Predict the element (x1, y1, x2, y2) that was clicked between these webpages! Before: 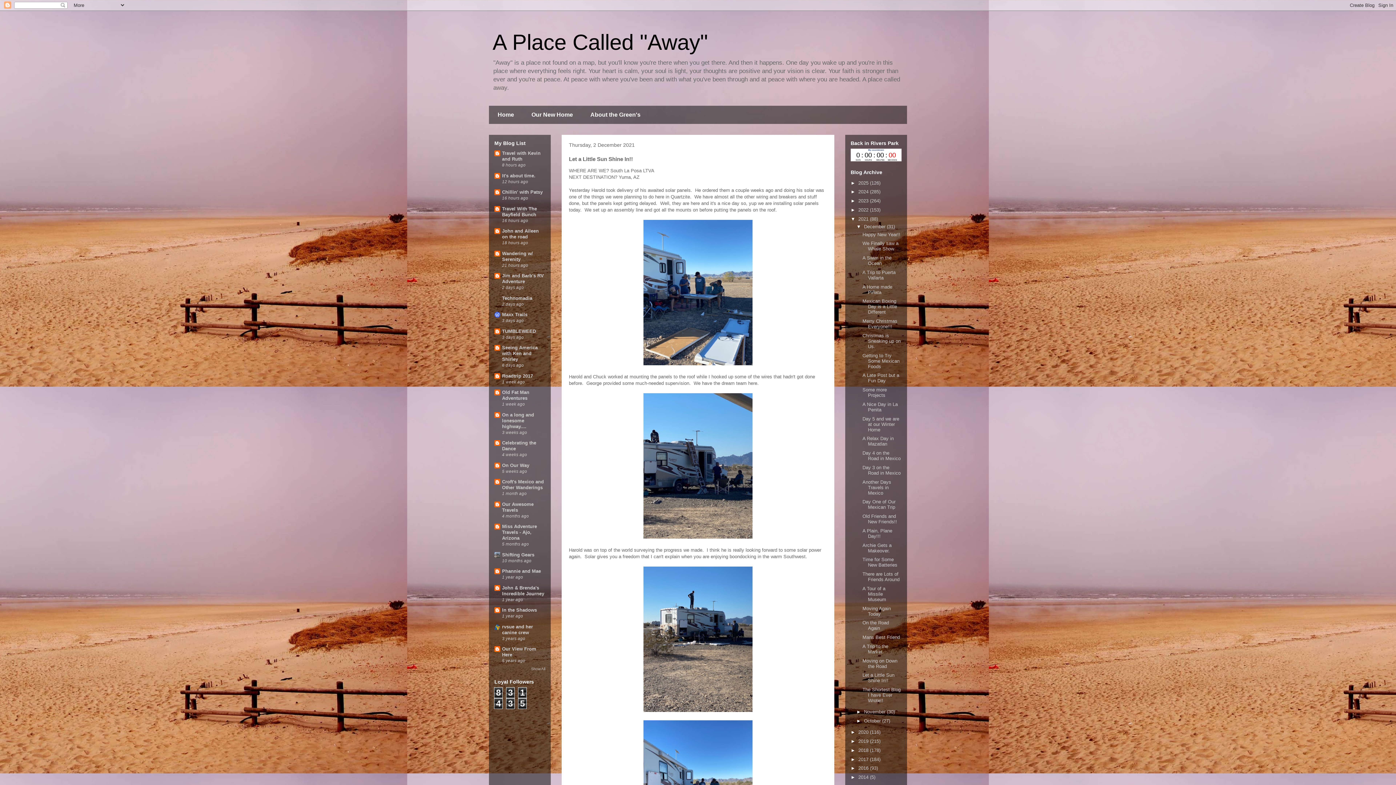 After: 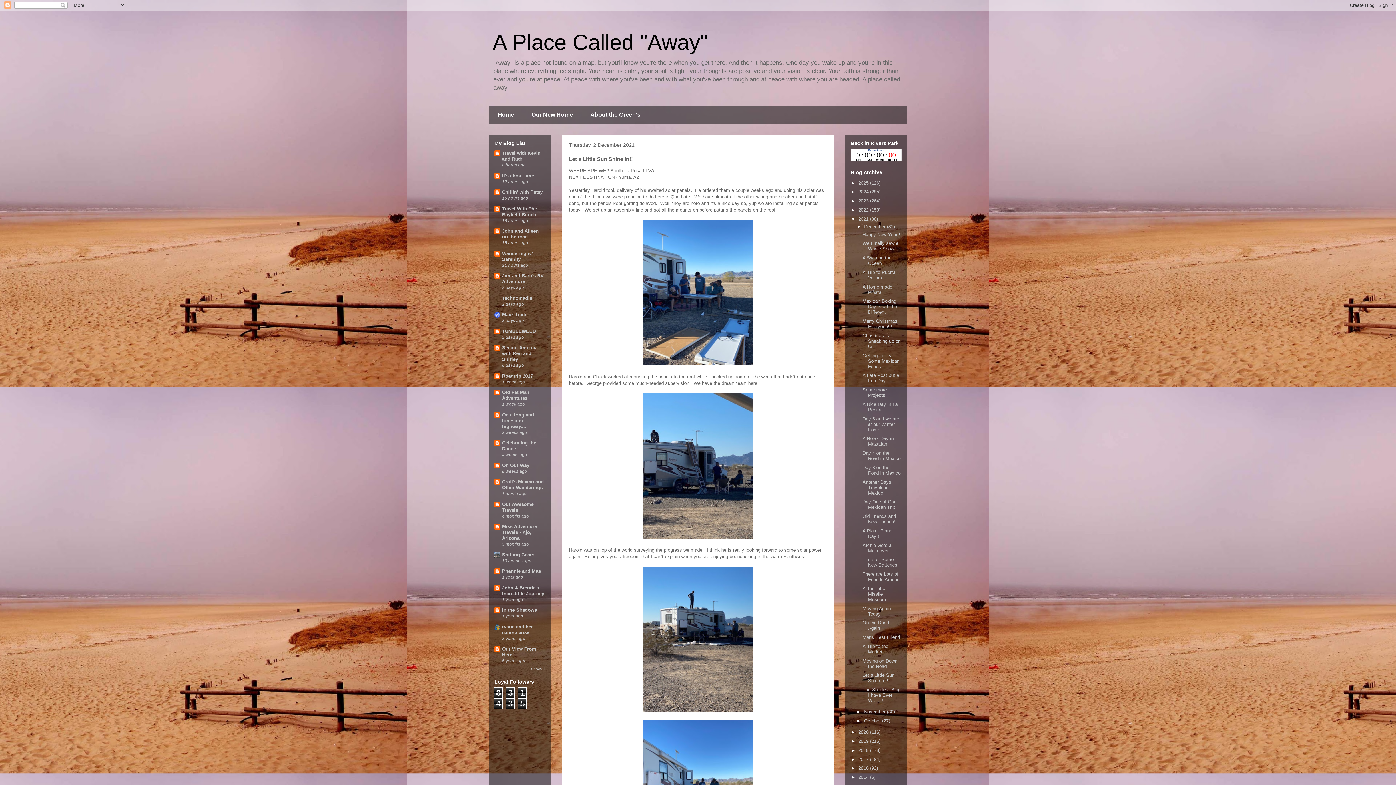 Action: bbox: (502, 585, 544, 596) label: John & Brenda's Incredible Journey